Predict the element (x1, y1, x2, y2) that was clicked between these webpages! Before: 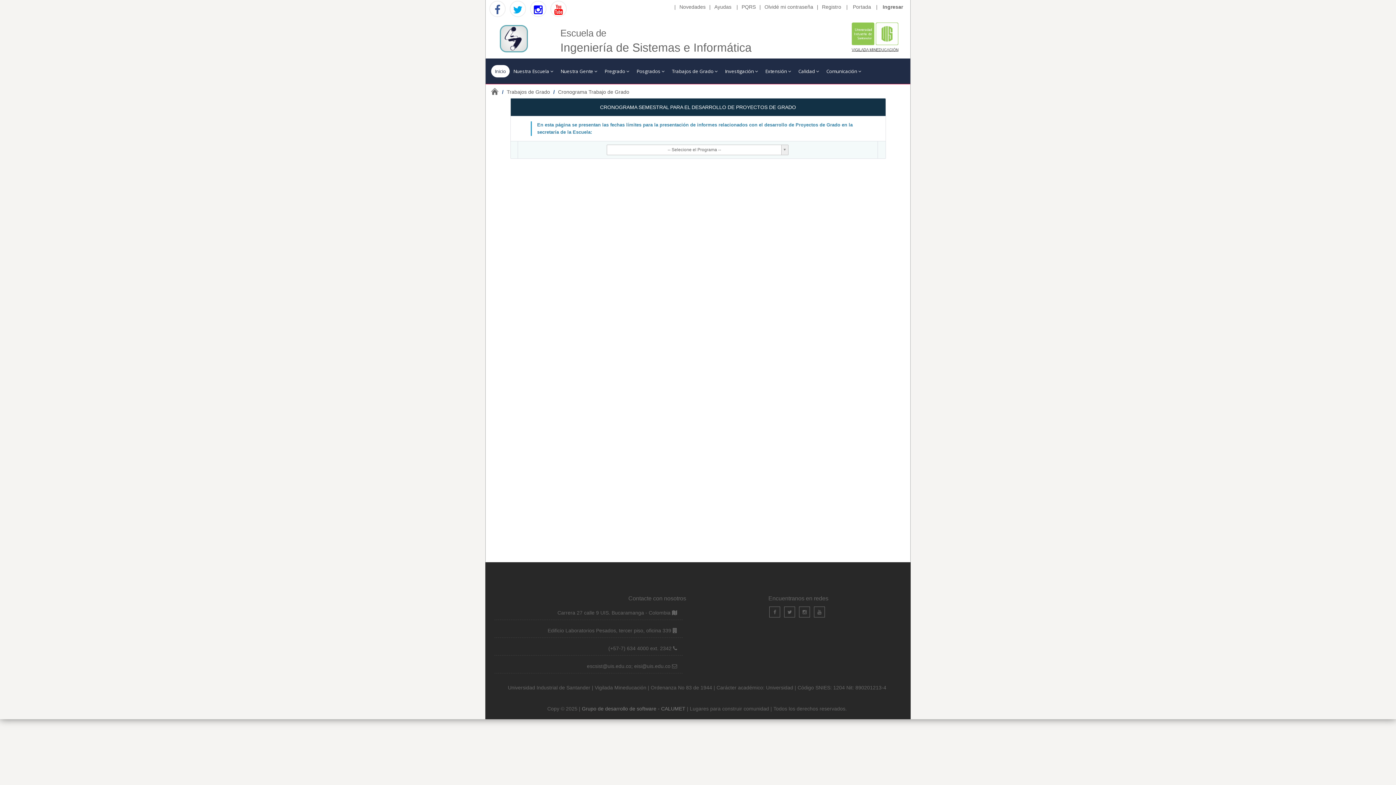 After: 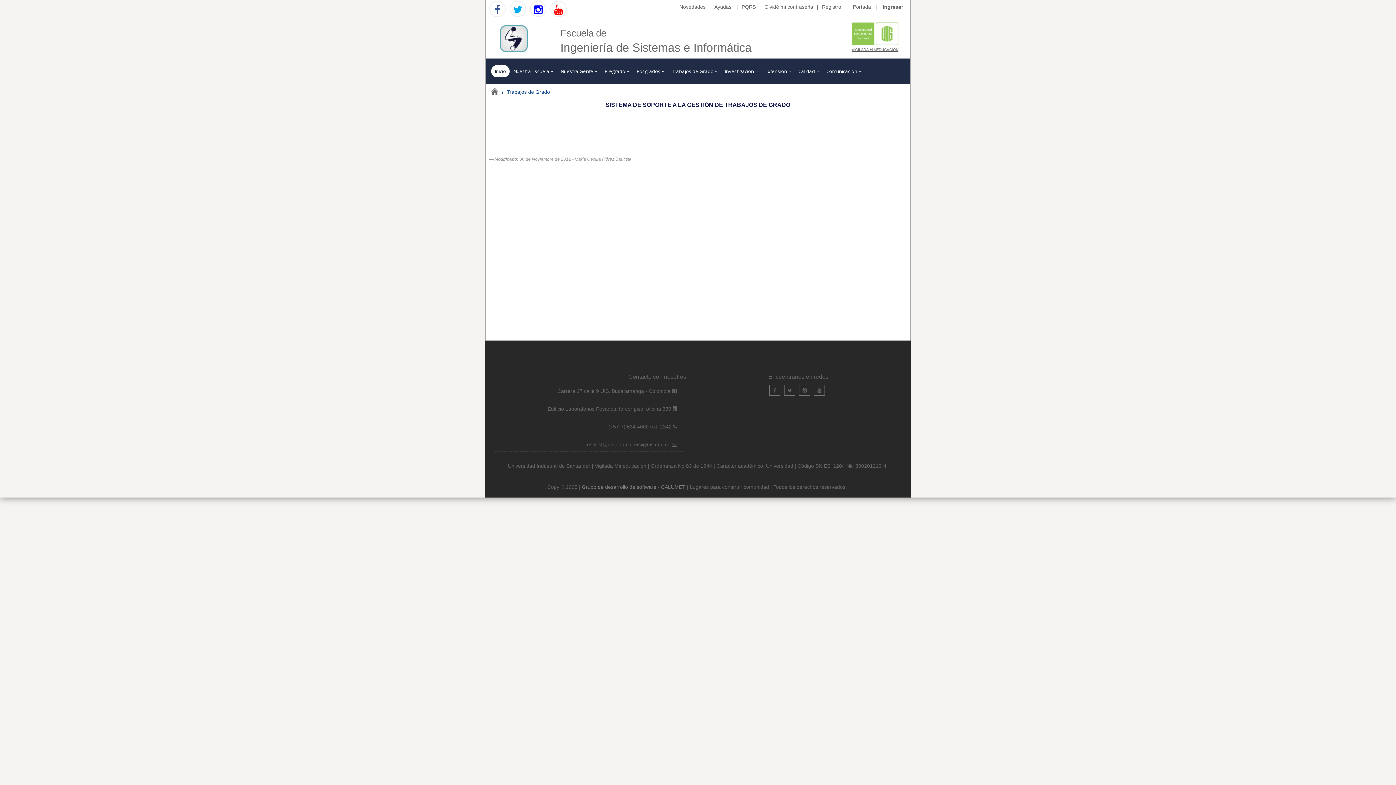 Action: bbox: (506, 89, 550, 94) label: Trabajos de Grado